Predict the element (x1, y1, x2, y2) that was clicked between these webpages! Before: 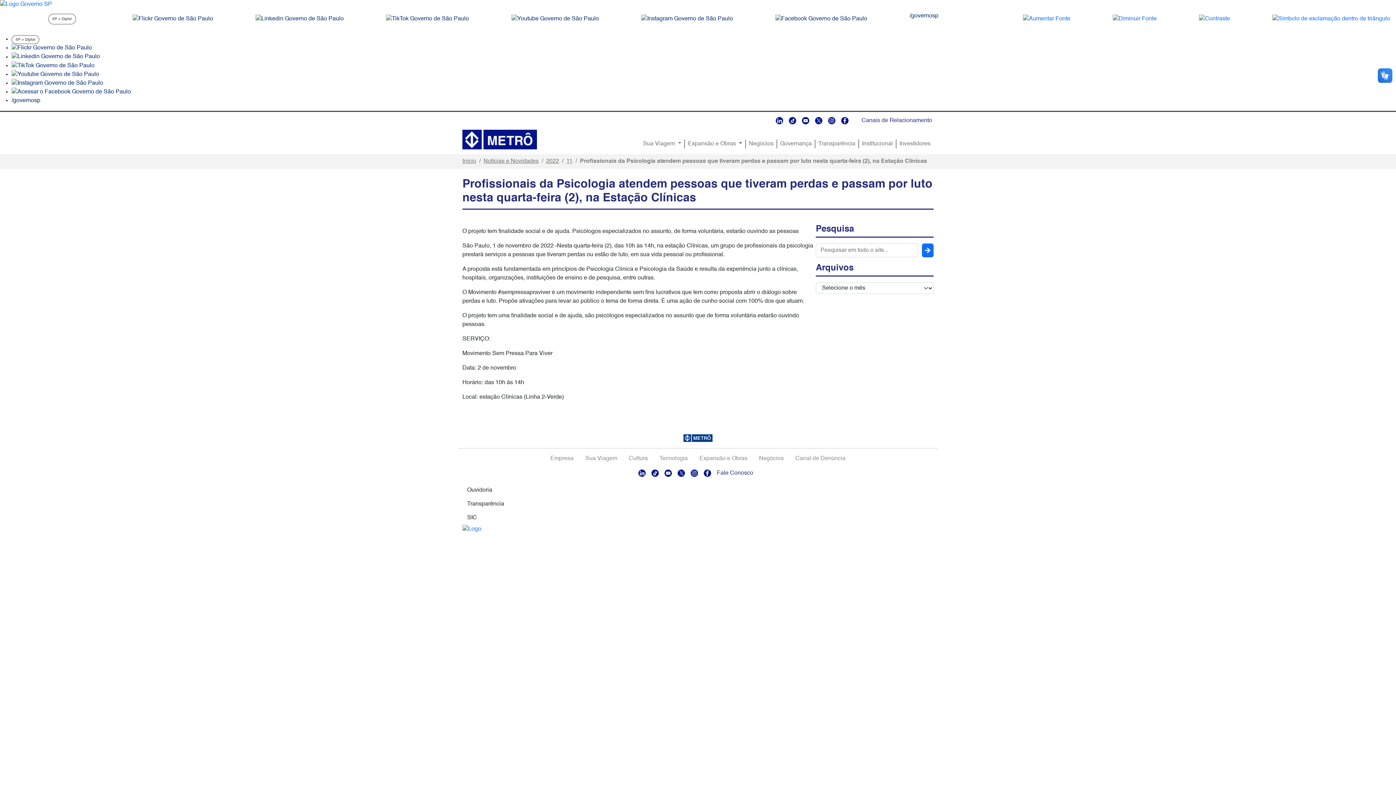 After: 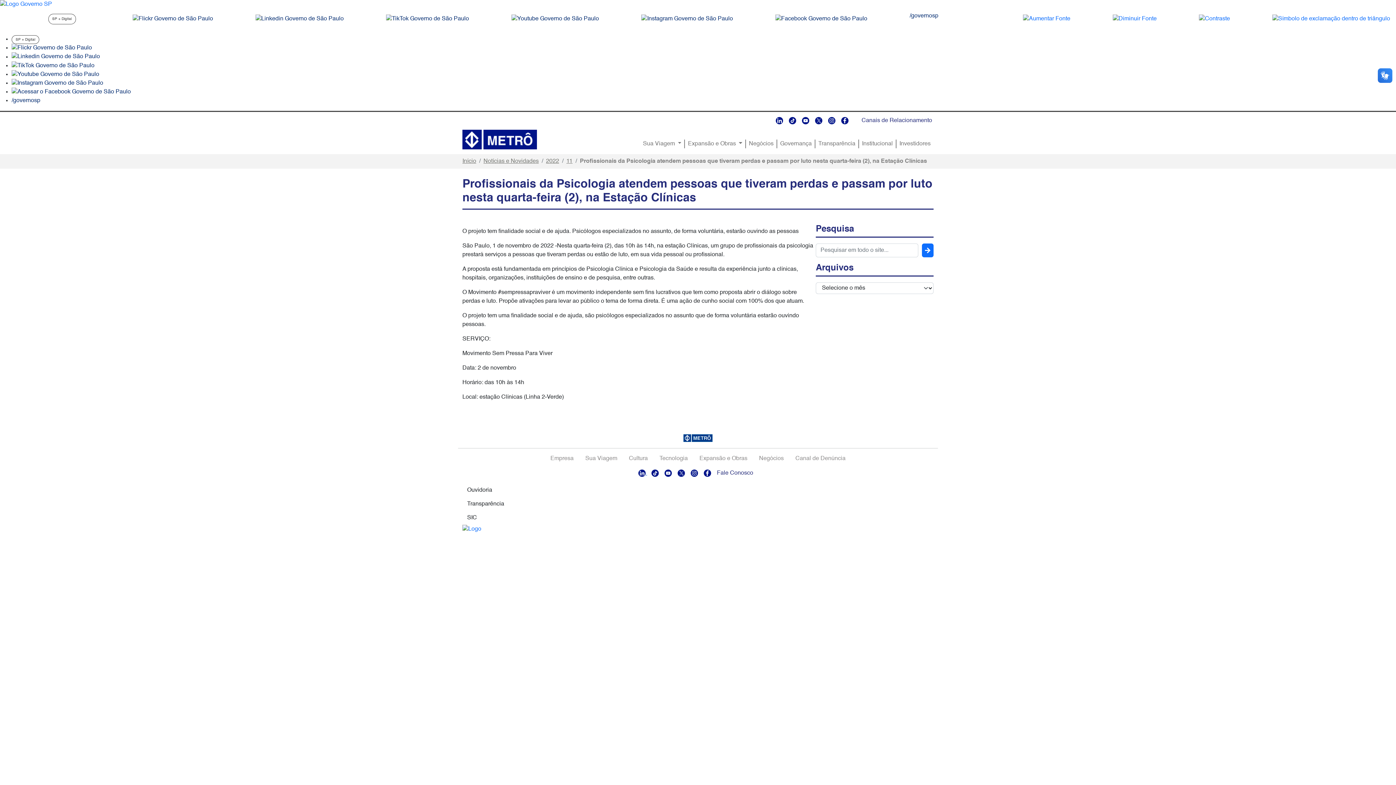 Action: bbox: (638, 470, 647, 476) label:  